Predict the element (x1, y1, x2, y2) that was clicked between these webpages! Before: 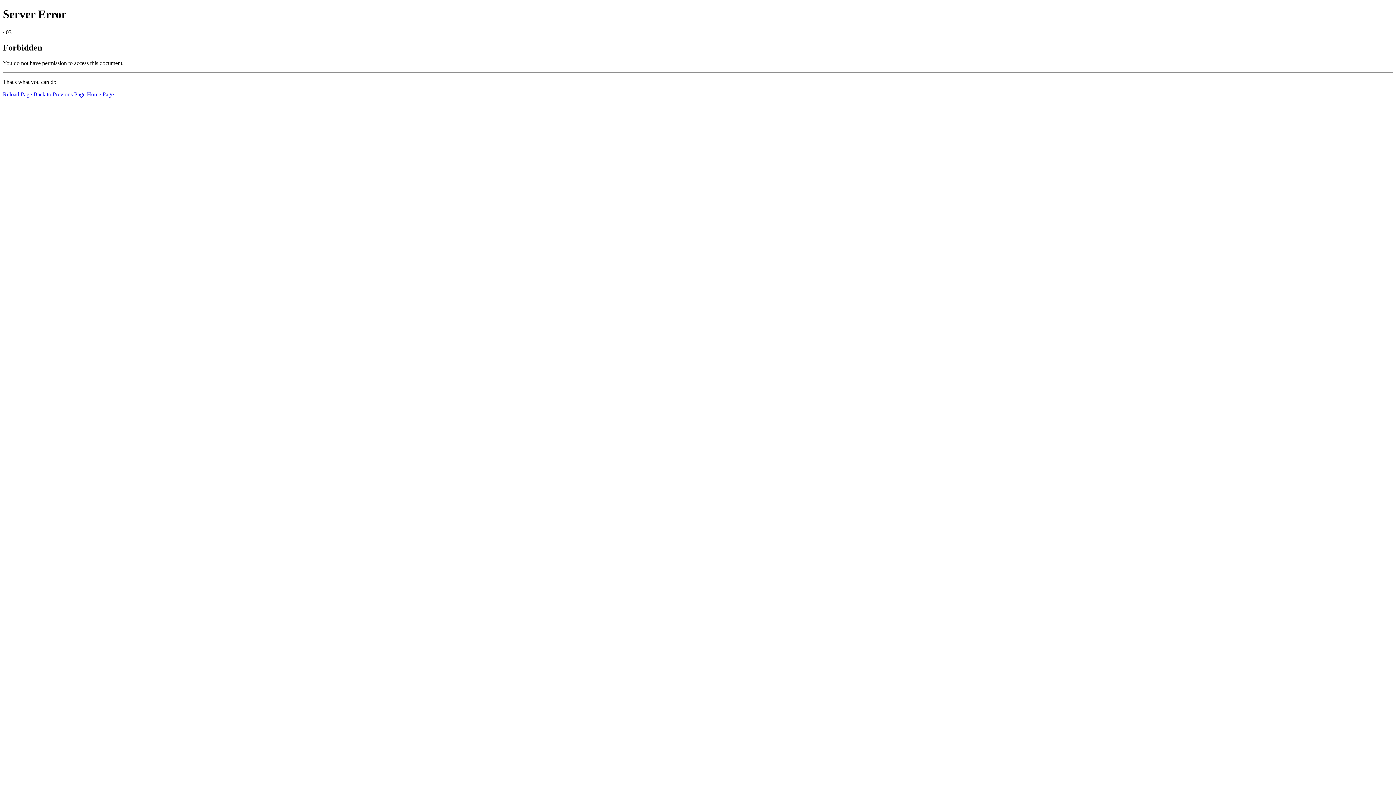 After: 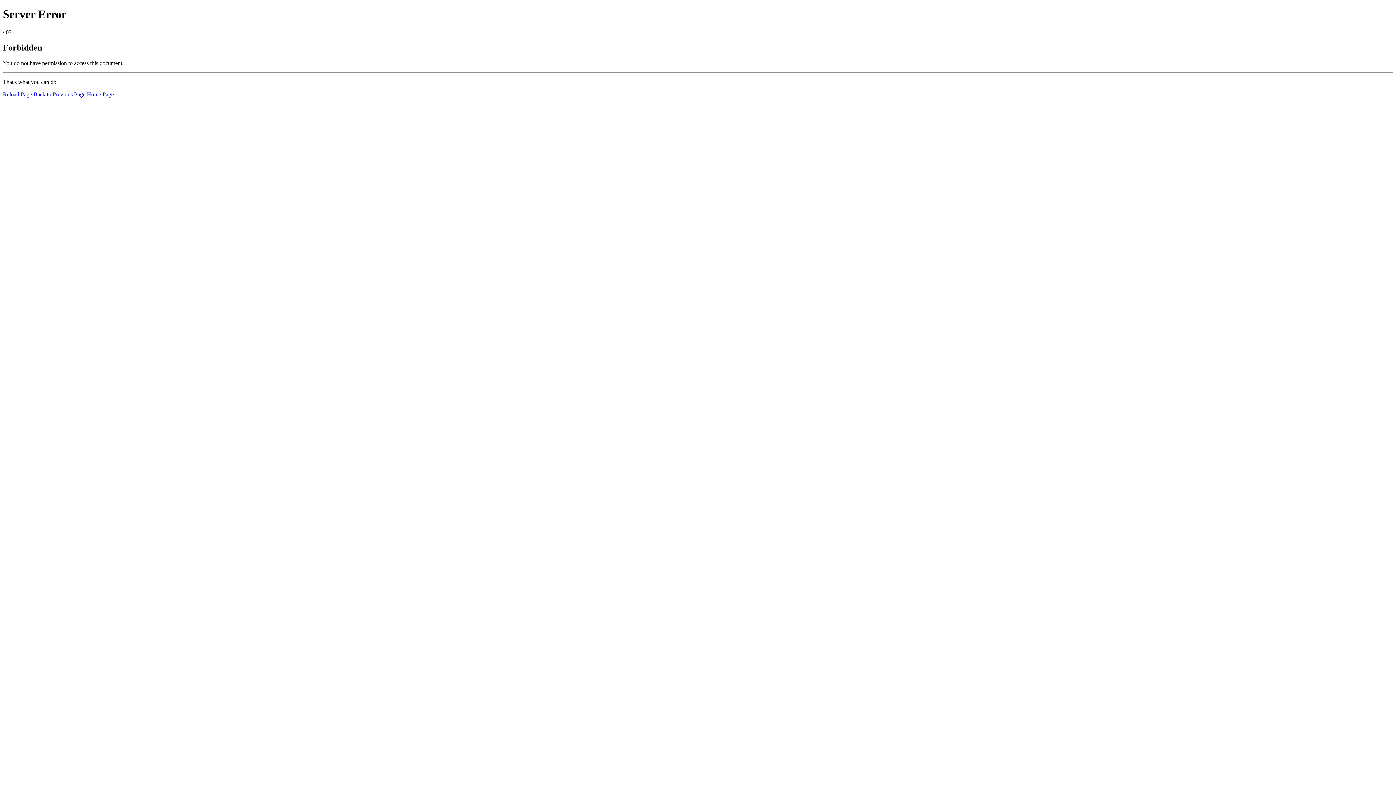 Action: label: Reload Page bbox: (2, 91, 32, 97)